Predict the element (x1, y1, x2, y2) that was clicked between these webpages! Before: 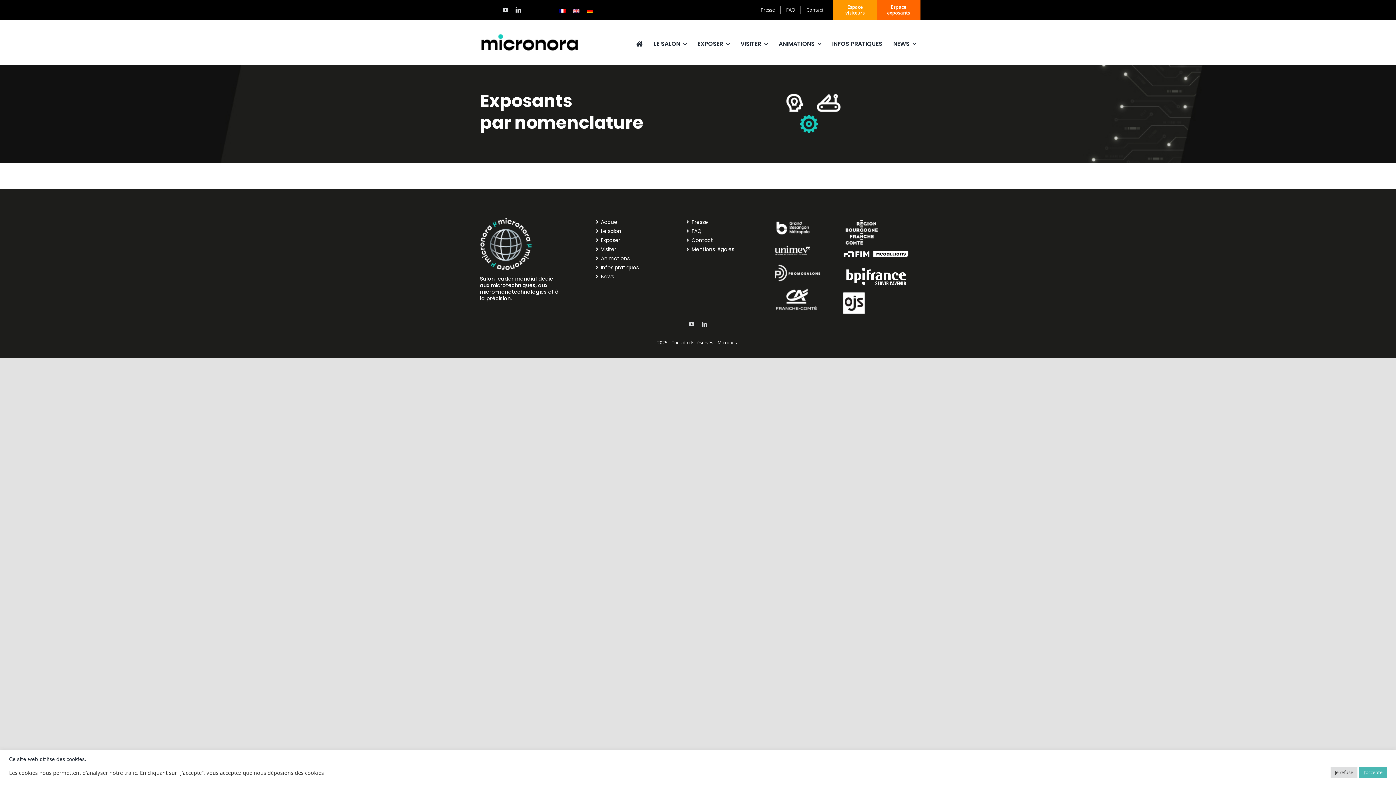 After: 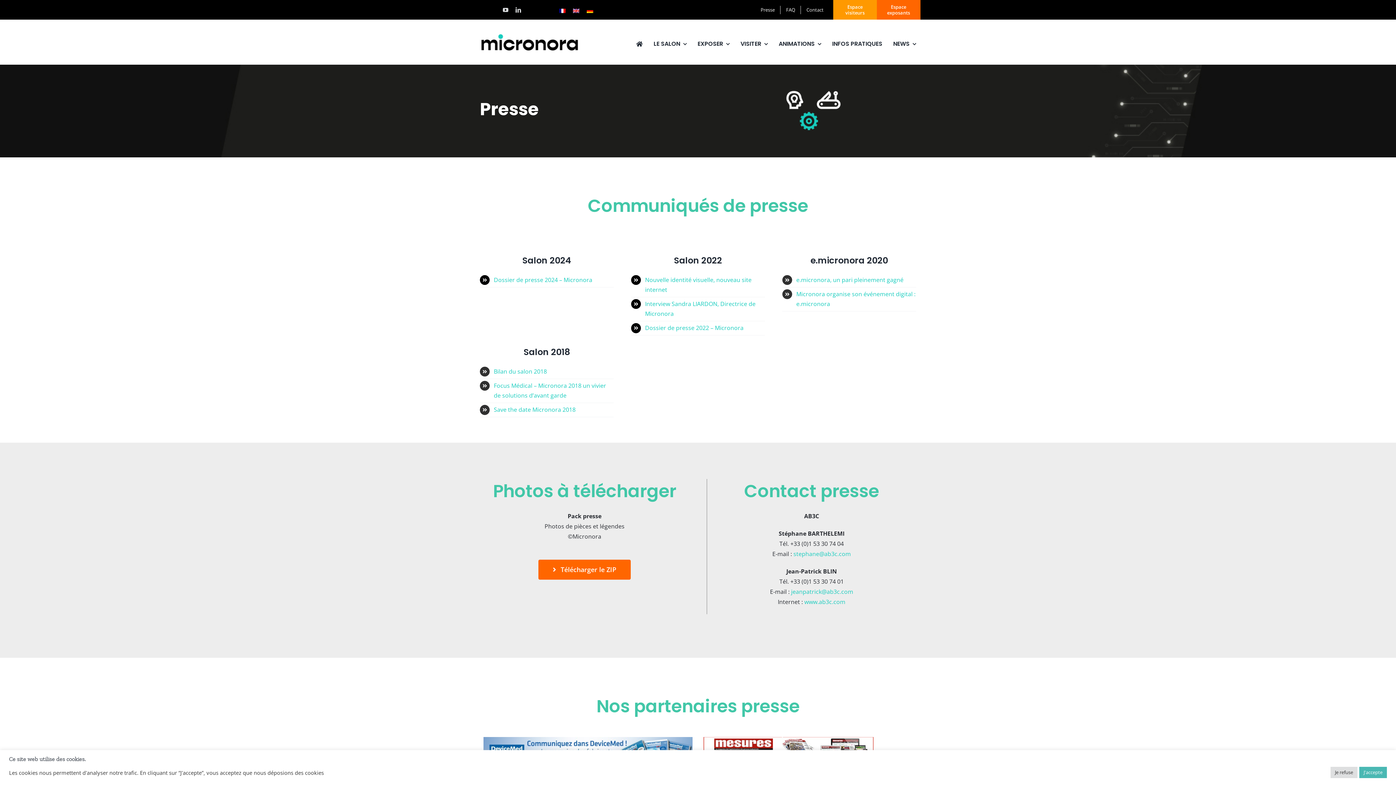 Action: bbox: (684, 217, 757, 226) label: Presse